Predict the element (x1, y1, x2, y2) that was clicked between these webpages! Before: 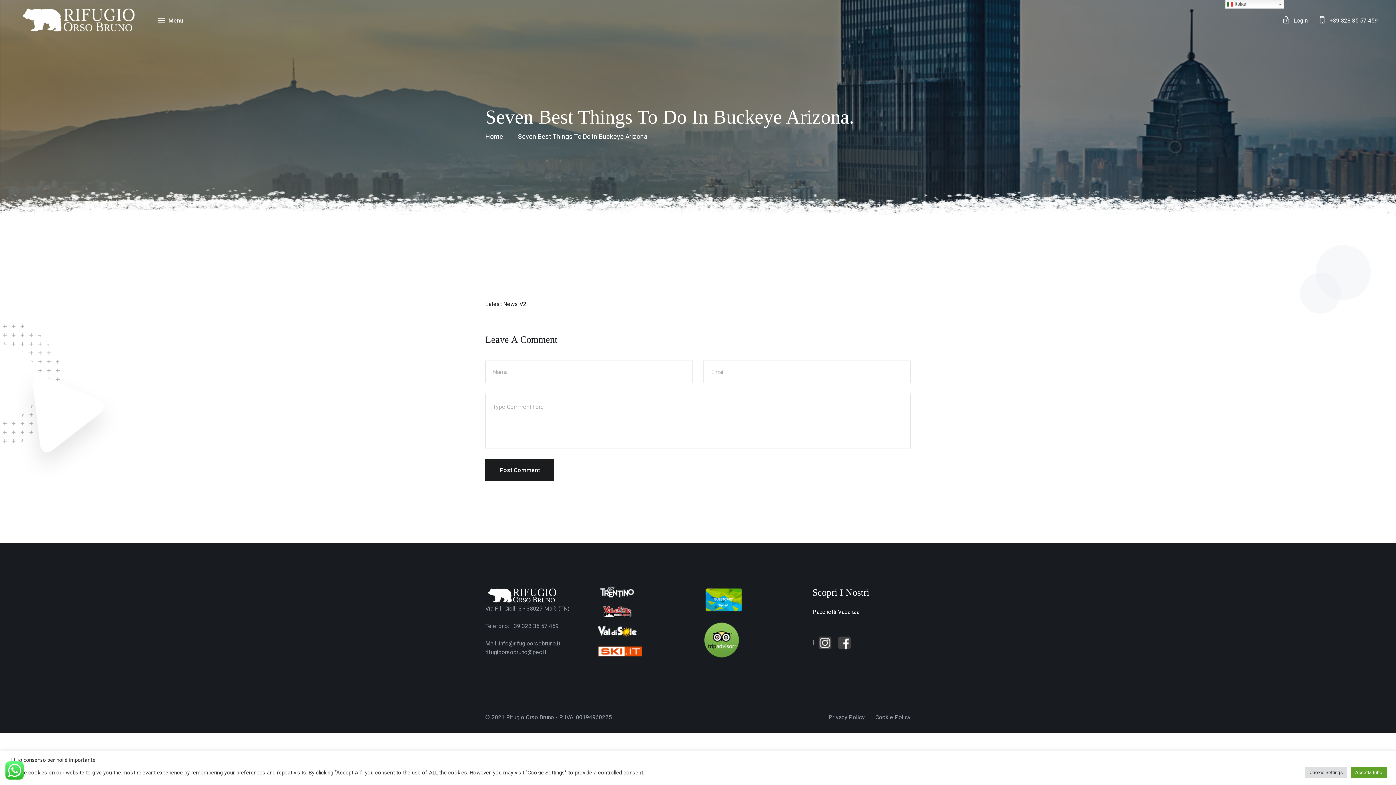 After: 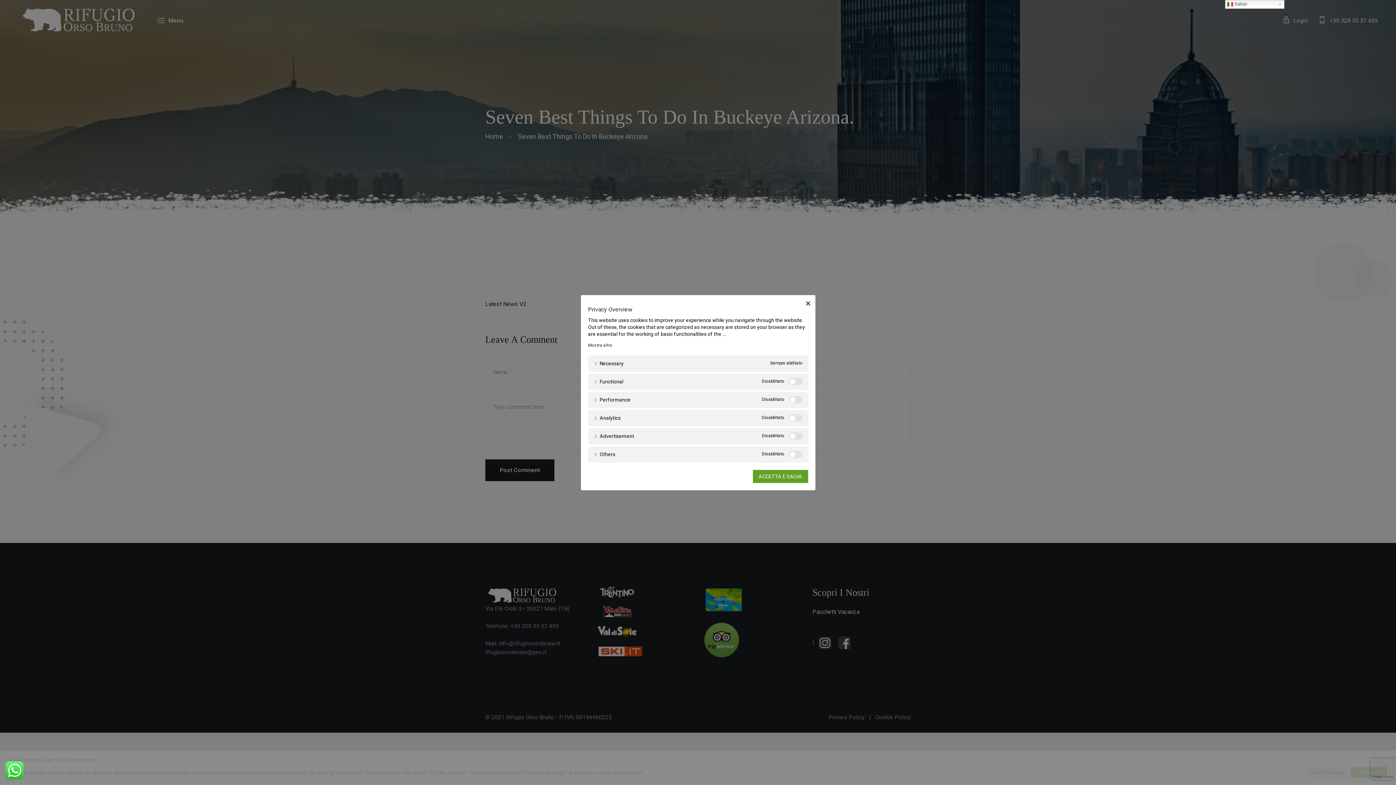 Action: label: Cookie Settings bbox: (1305, 767, 1347, 778)